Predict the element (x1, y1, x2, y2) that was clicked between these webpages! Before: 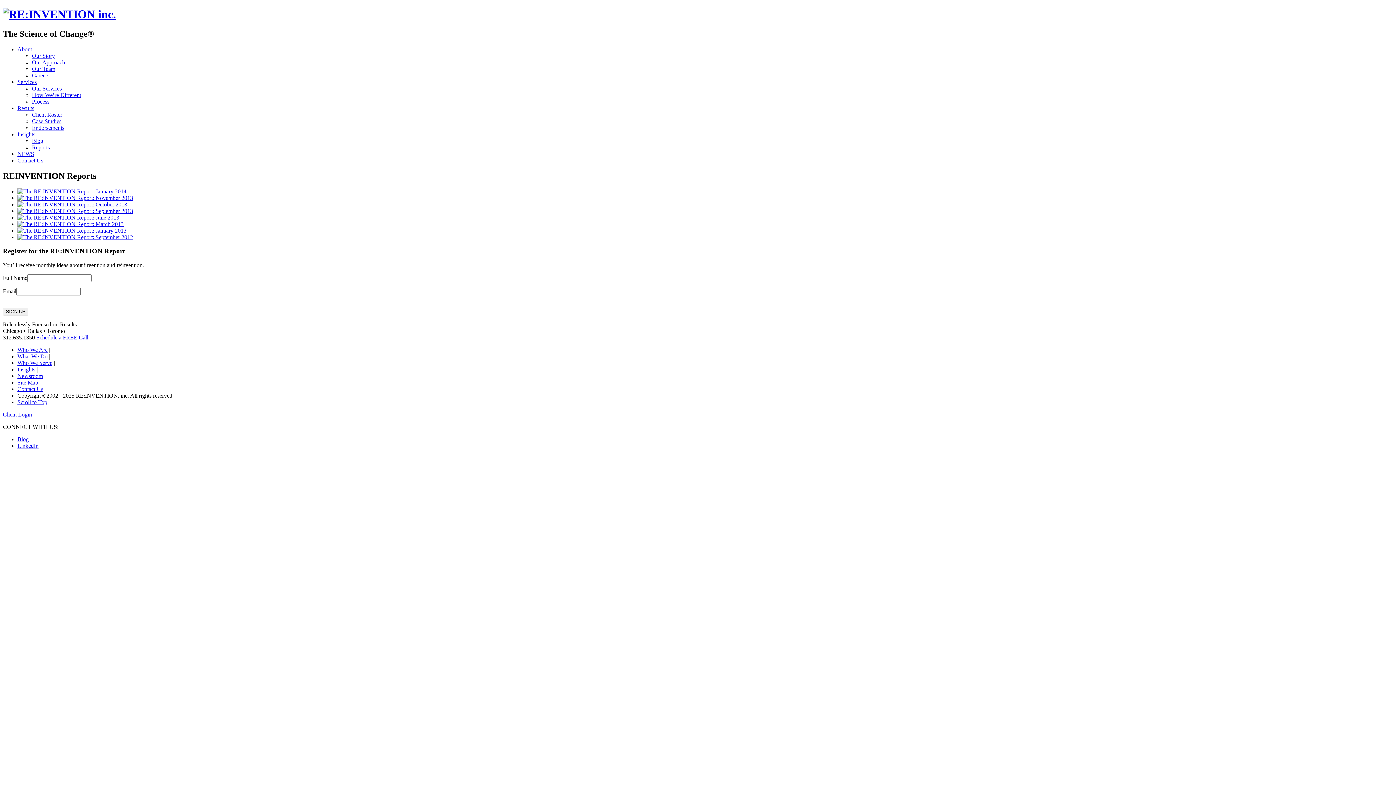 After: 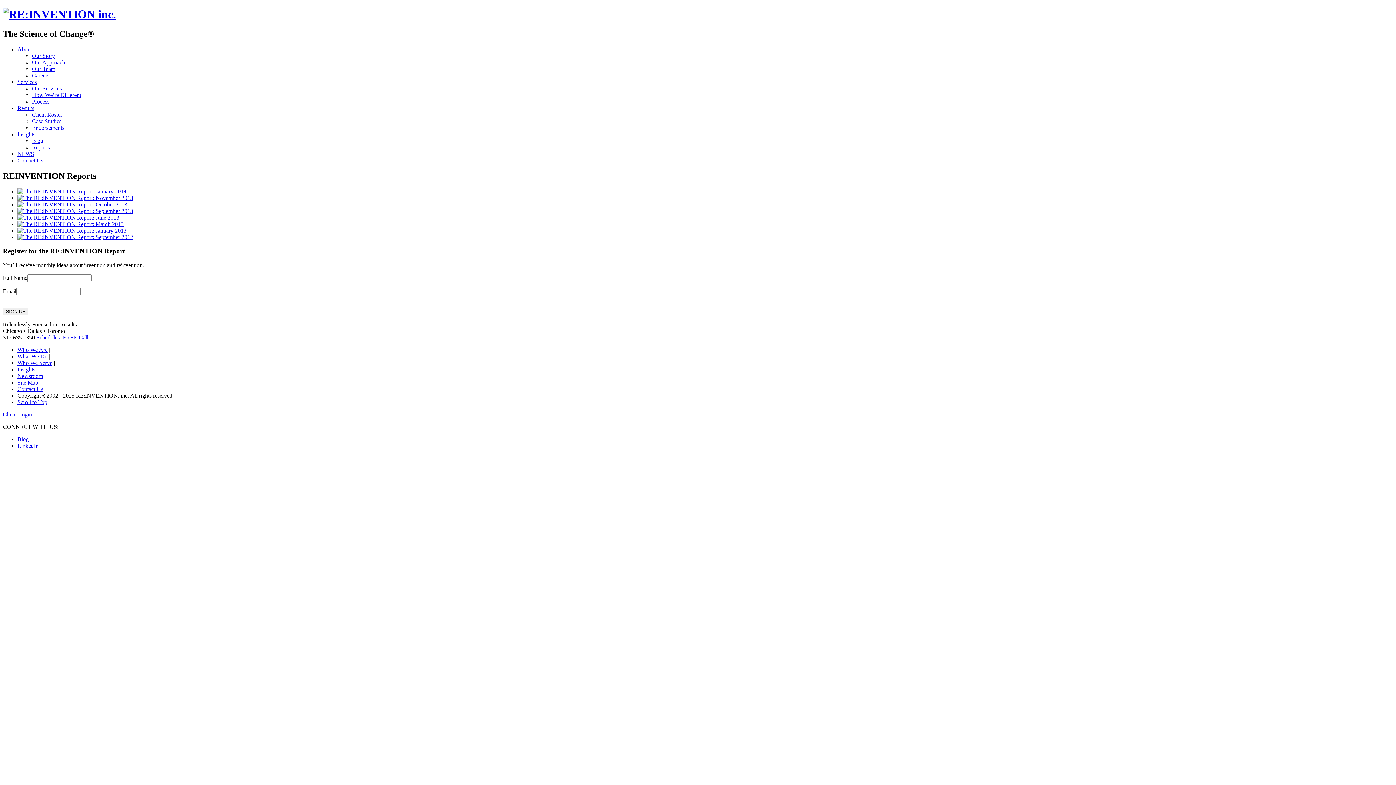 Action: bbox: (2, 411, 32, 417) label: Client Login